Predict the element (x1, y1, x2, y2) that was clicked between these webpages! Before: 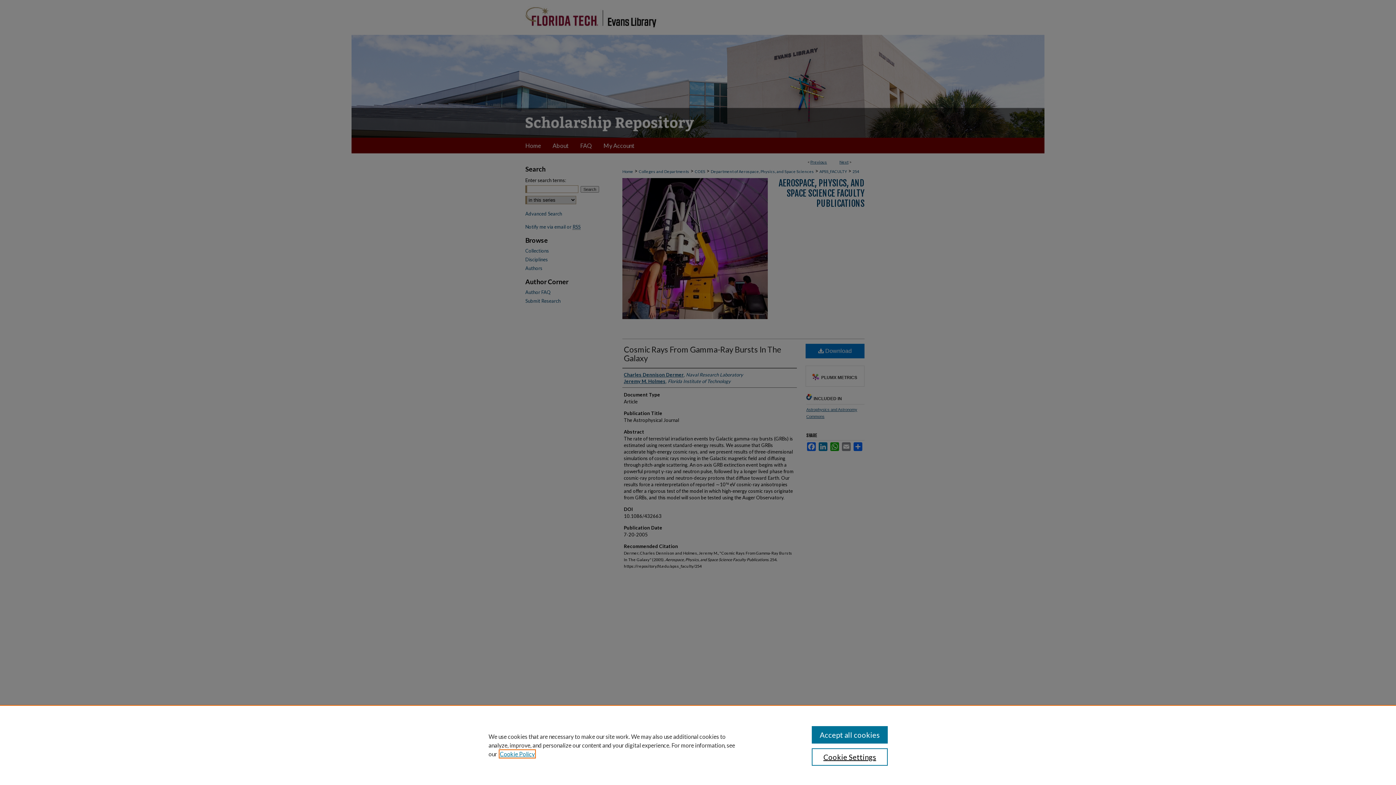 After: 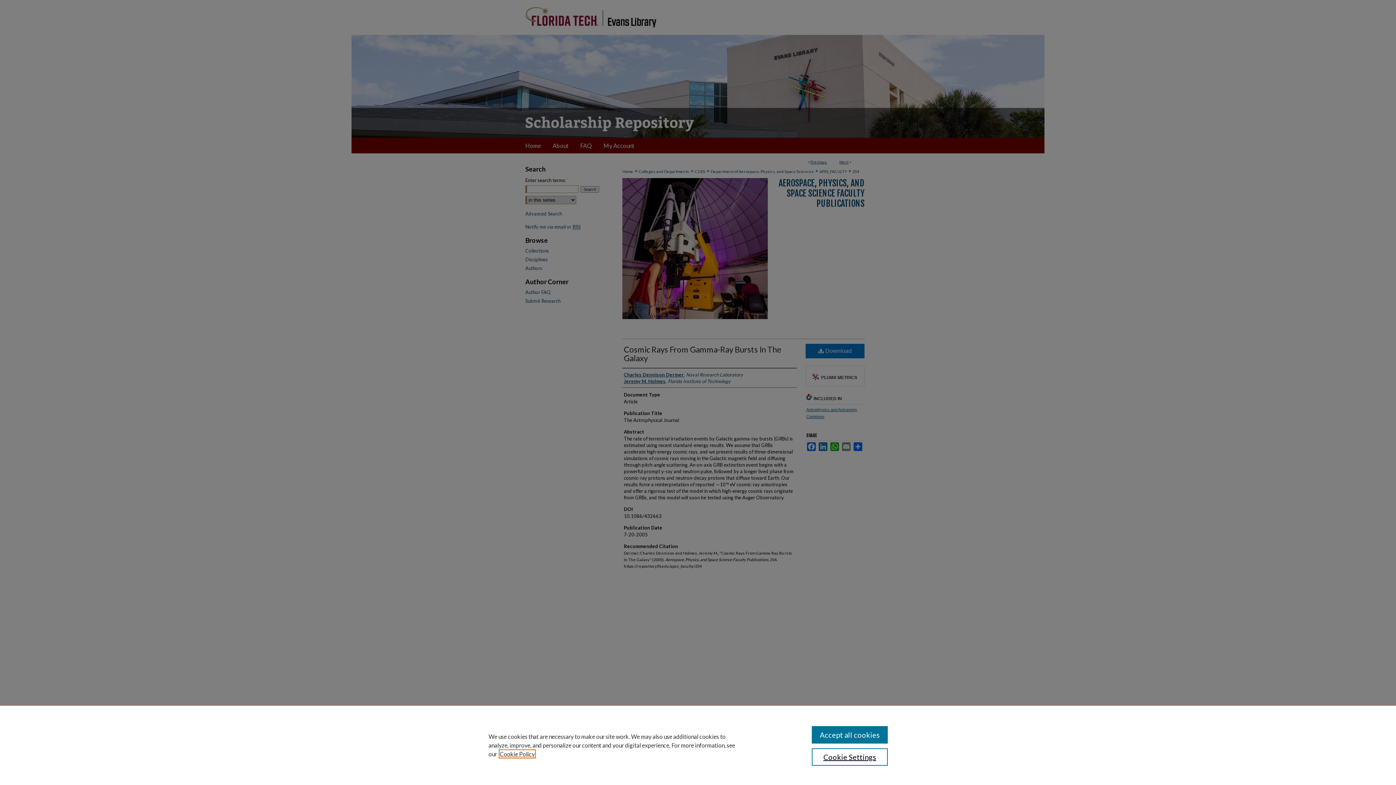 Action: bbox: (500, 750, 534, 757) label: , opens in a new tab